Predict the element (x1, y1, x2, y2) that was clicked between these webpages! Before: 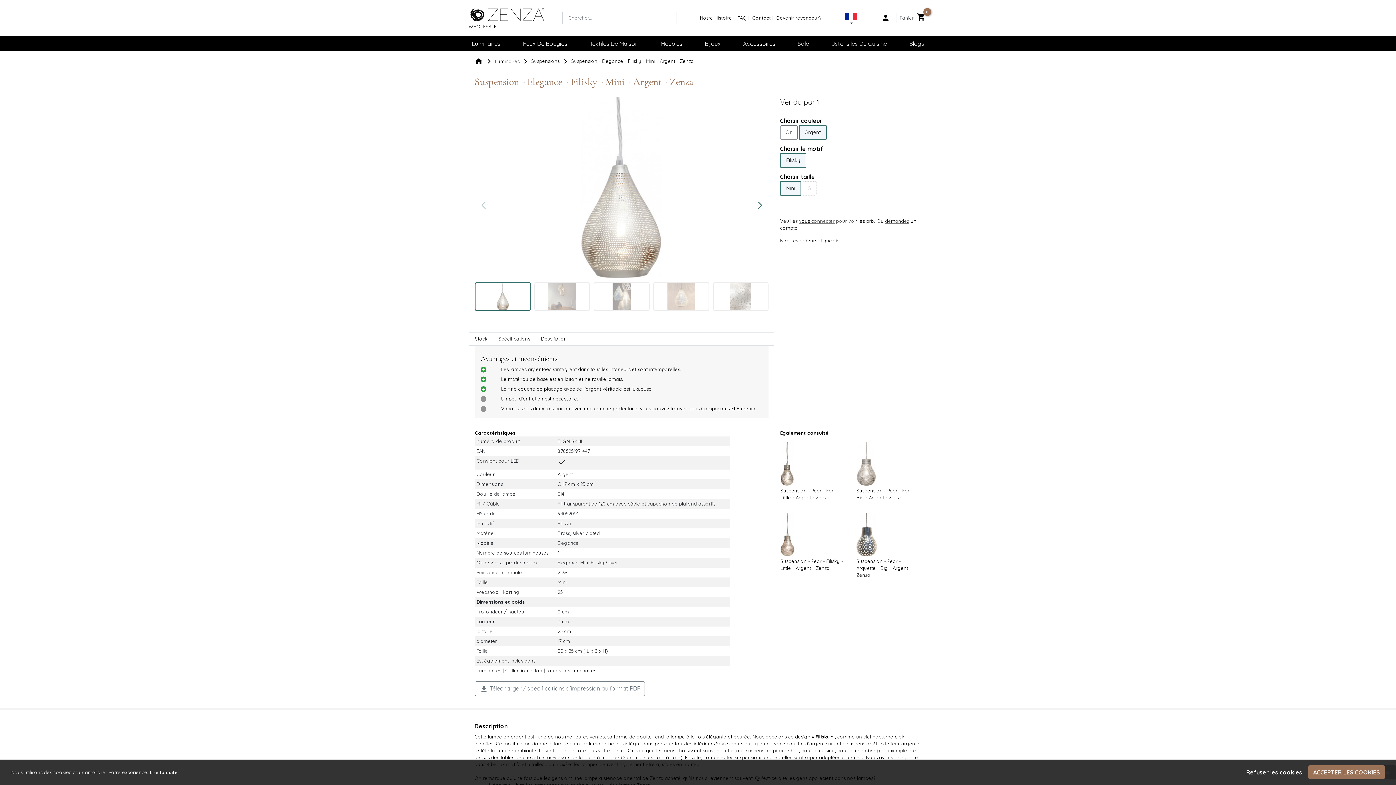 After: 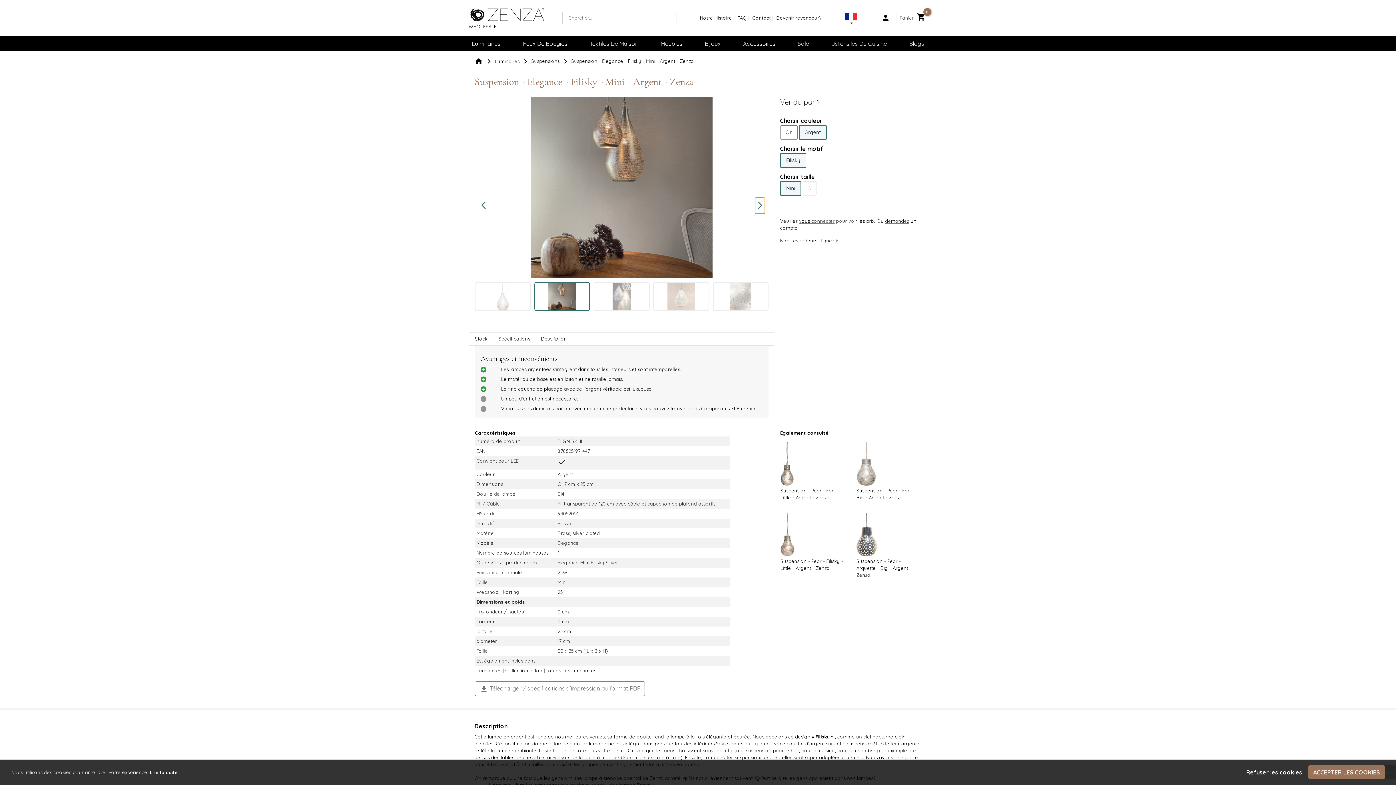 Action: bbox: (755, 197, 765, 213) label: Next slide